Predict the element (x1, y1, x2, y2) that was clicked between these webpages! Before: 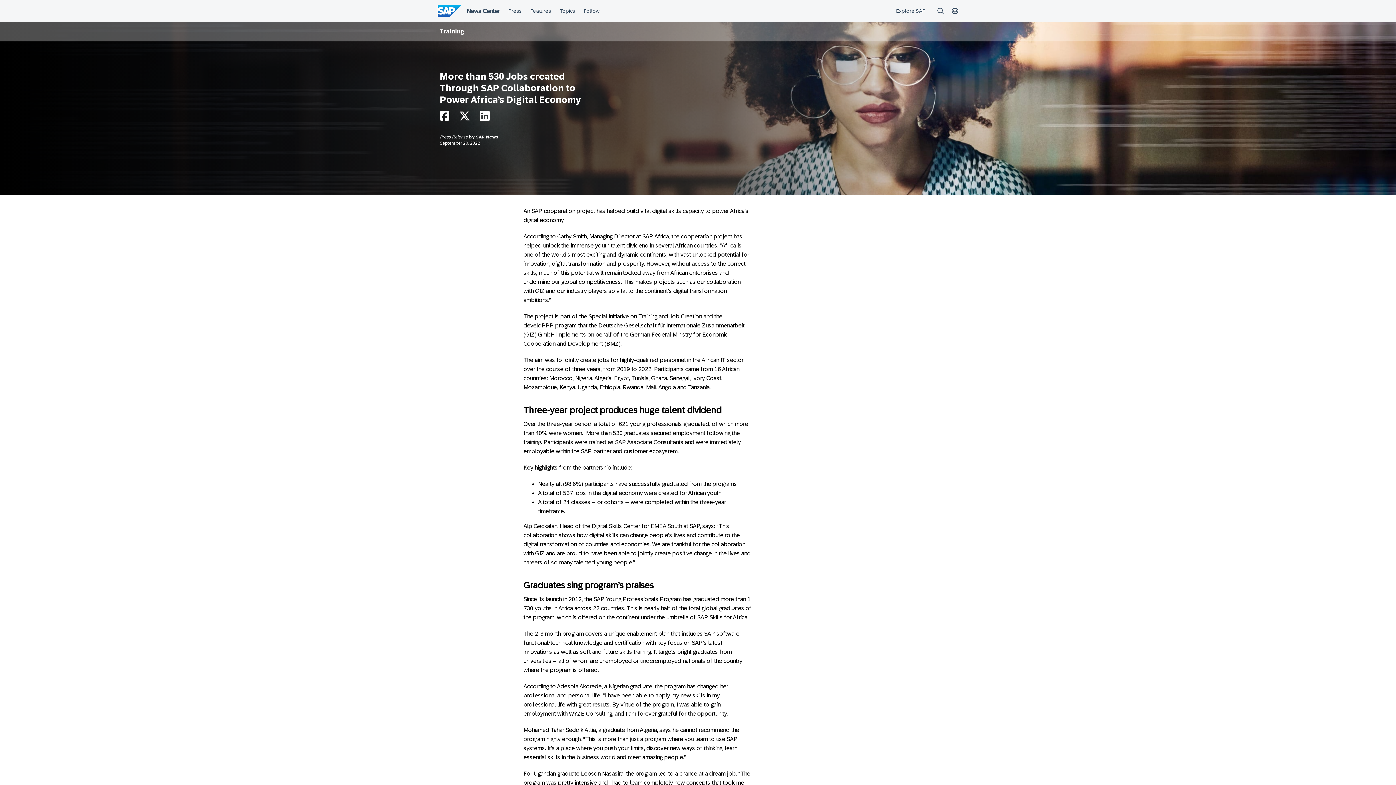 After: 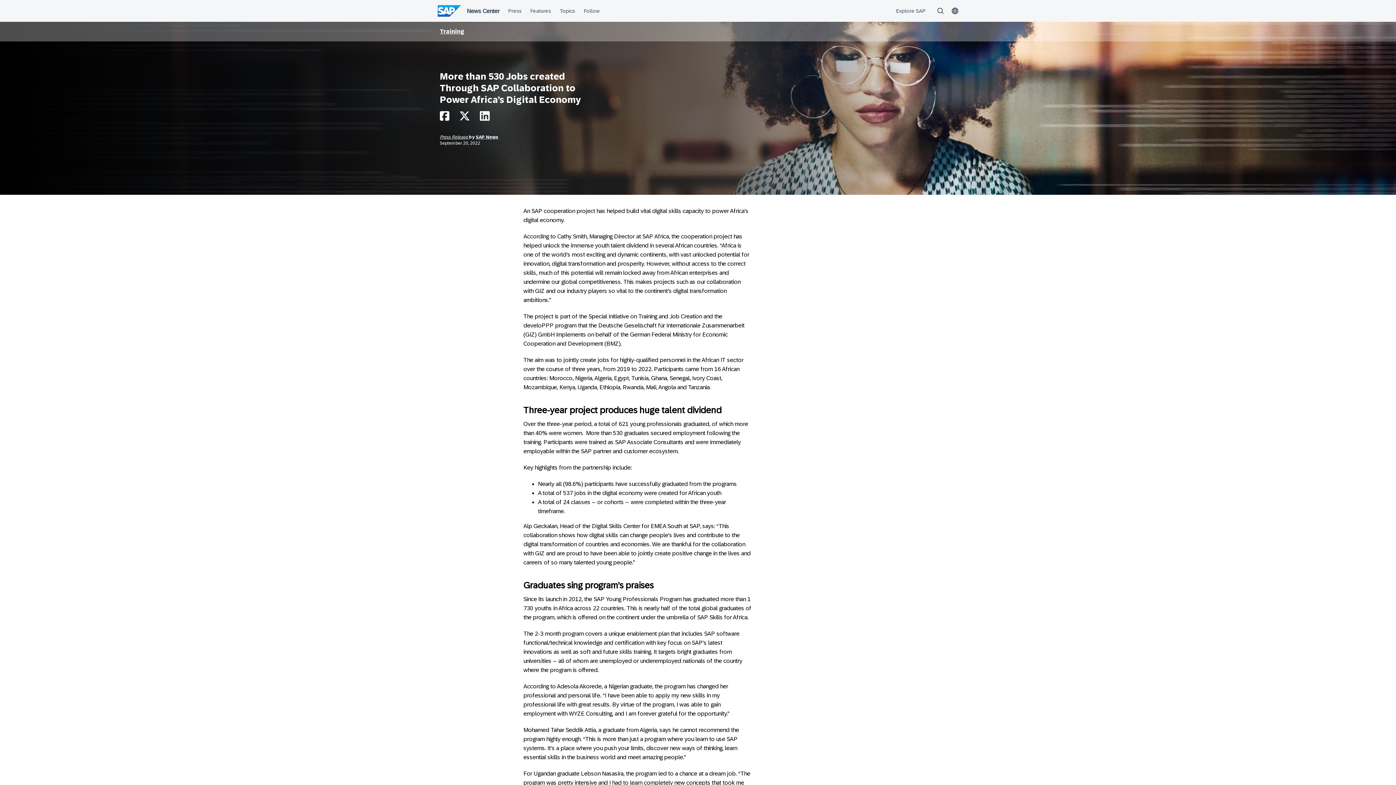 Action: bbox: (480, 114, 489, 121)